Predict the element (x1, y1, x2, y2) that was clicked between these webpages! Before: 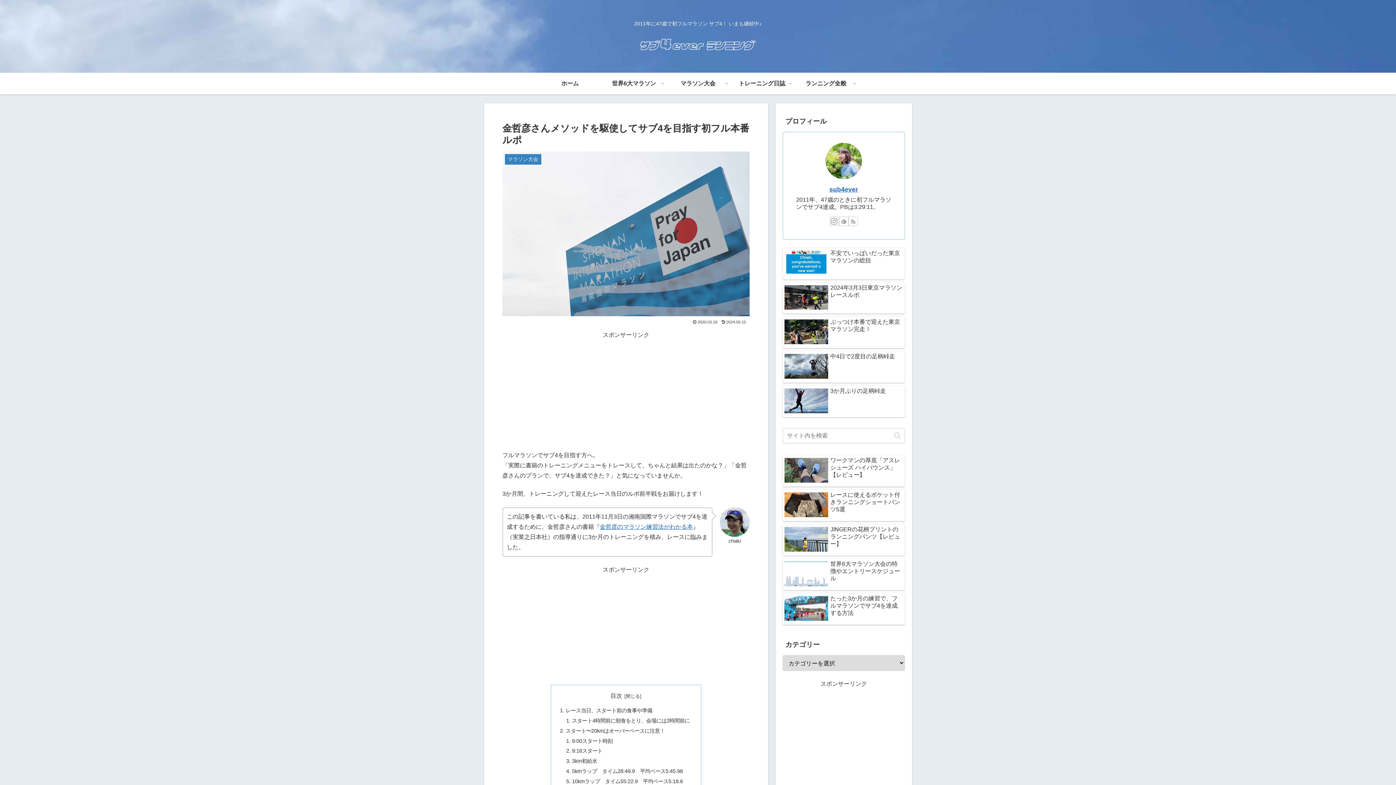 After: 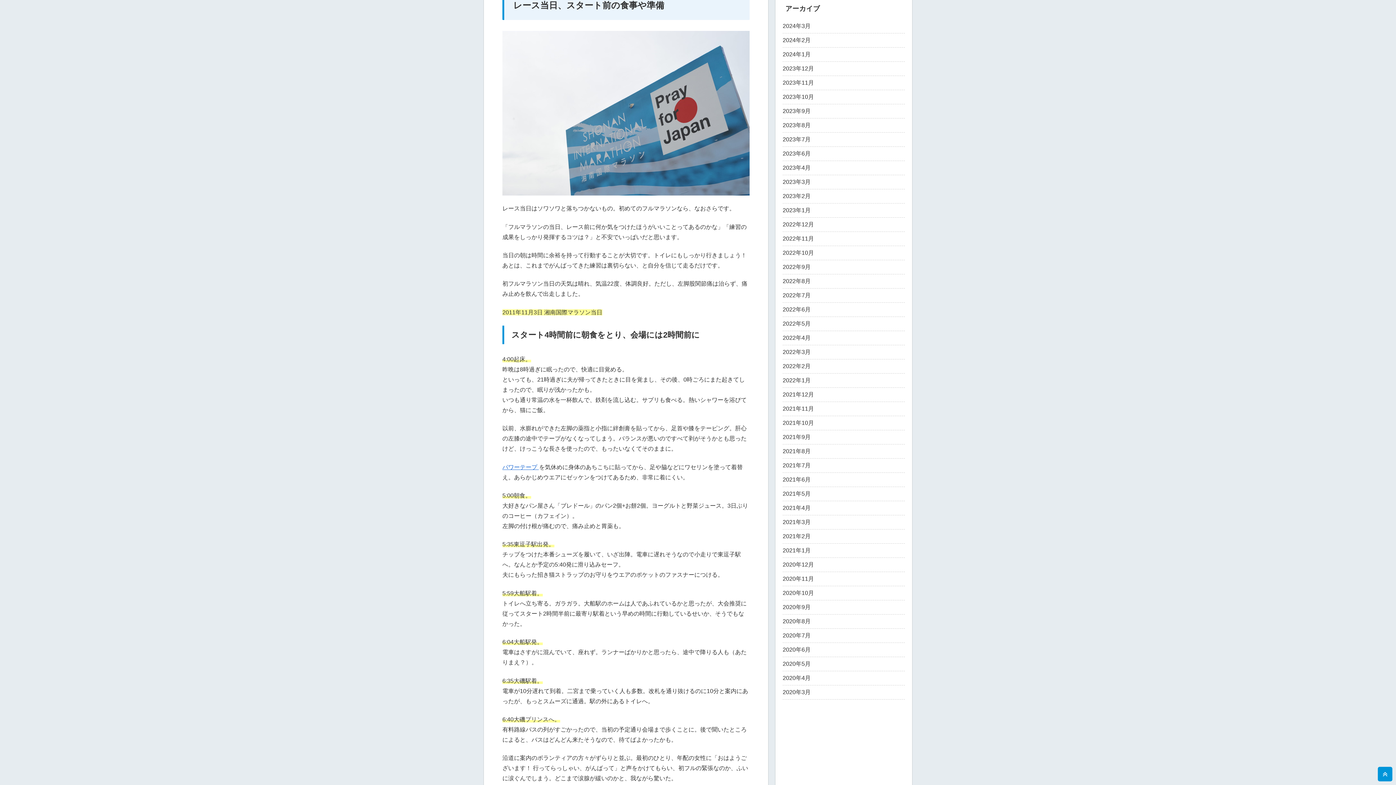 Action: label: レース当日、スタート前の食事や準備 bbox: (565, 707, 652, 713)